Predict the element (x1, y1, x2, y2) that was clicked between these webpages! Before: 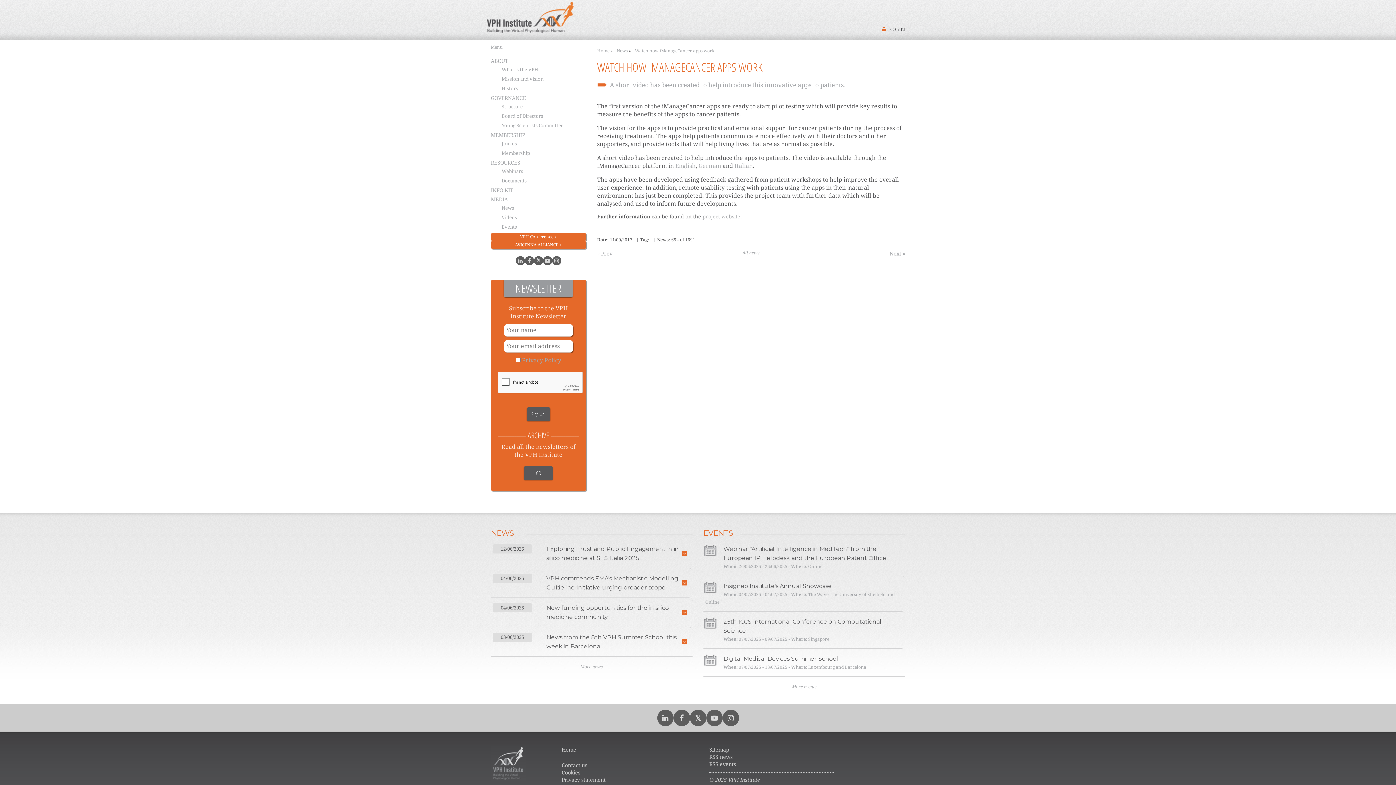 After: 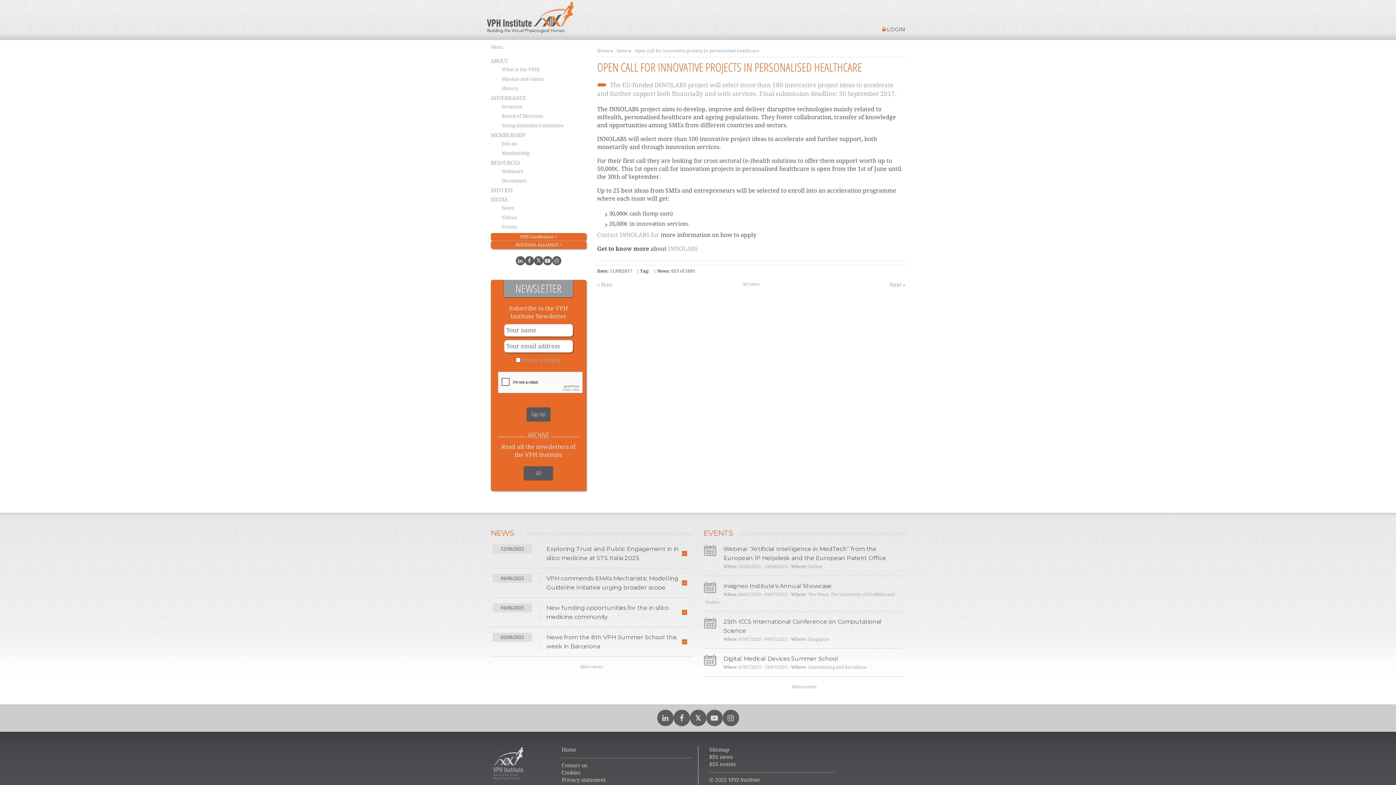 Action: bbox: (889, 250, 905, 256) label: Next »